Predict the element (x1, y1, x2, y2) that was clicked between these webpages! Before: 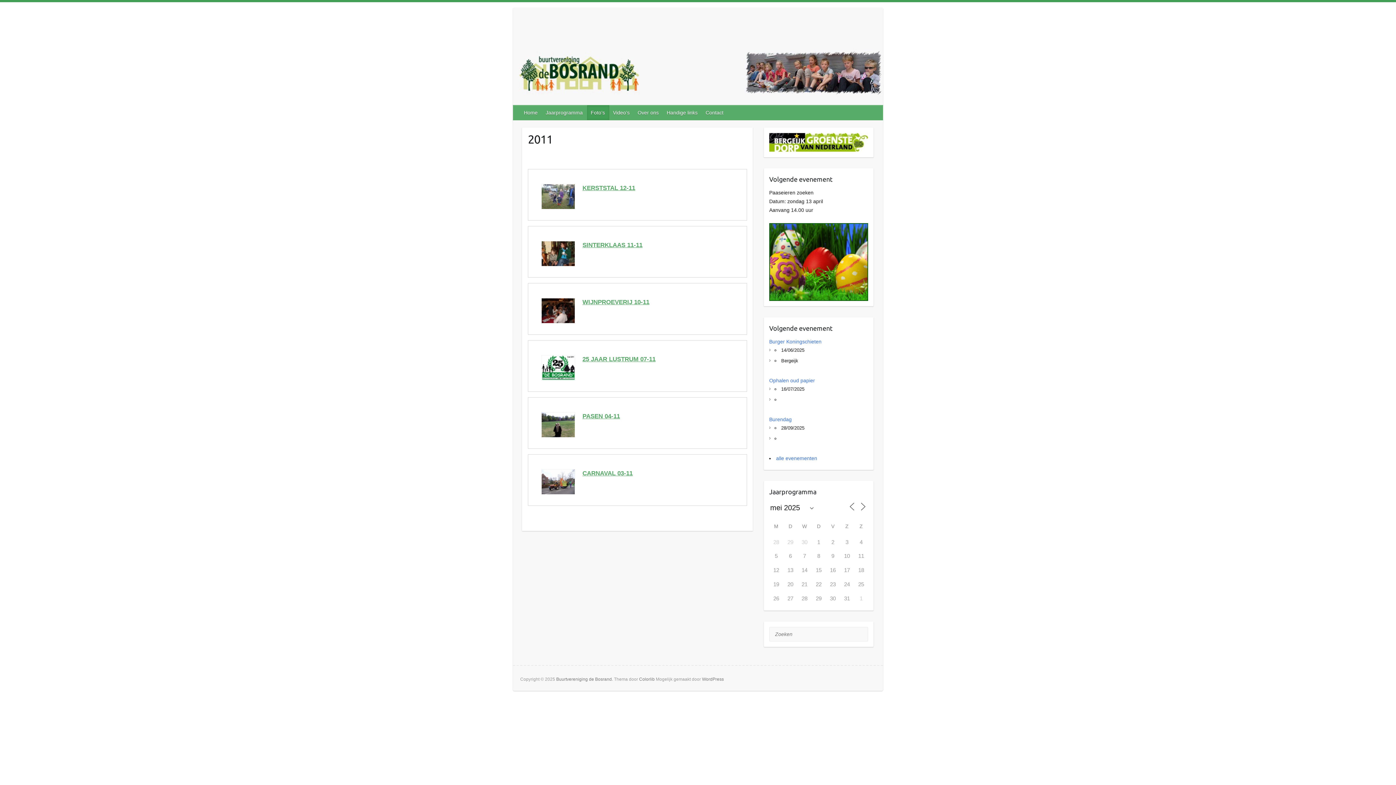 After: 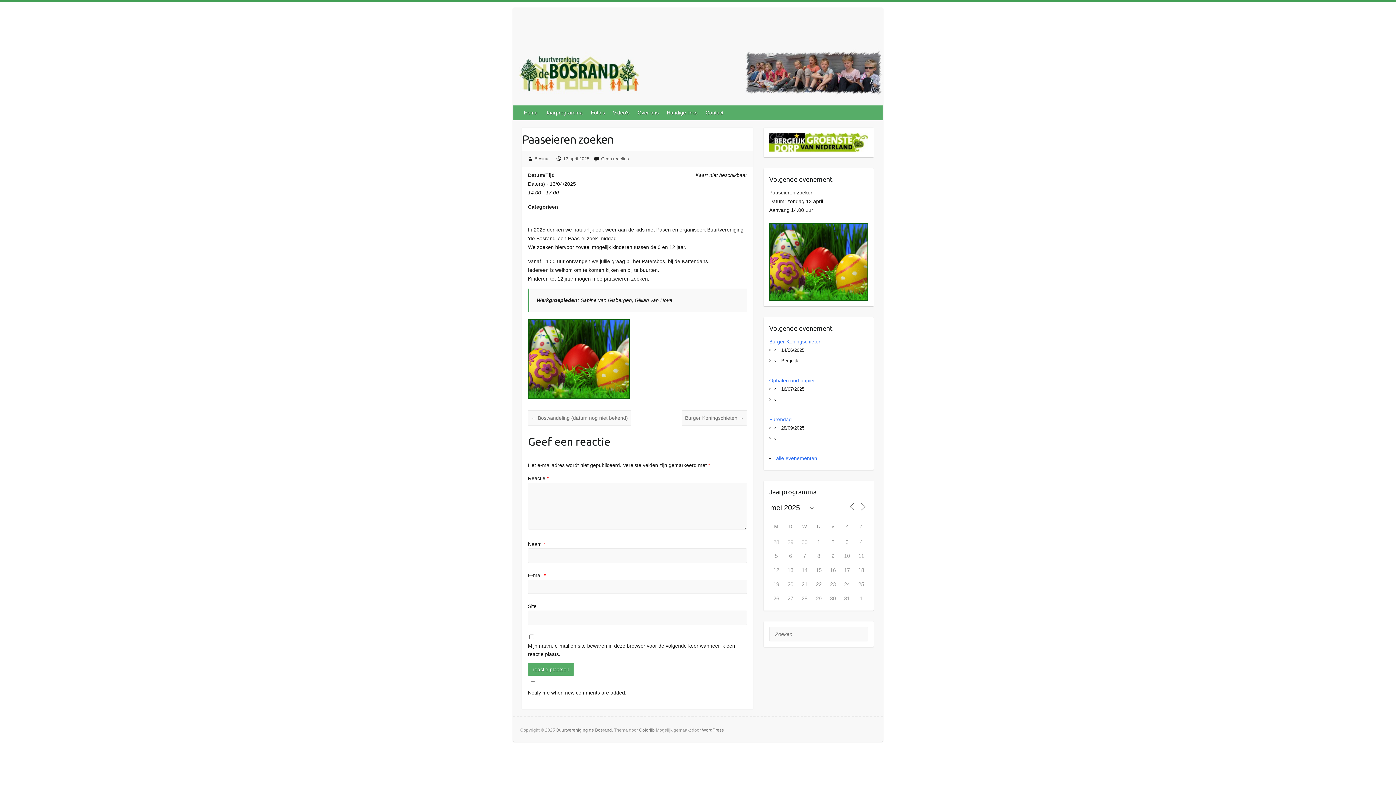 Action: bbox: (769, 224, 868, 230)